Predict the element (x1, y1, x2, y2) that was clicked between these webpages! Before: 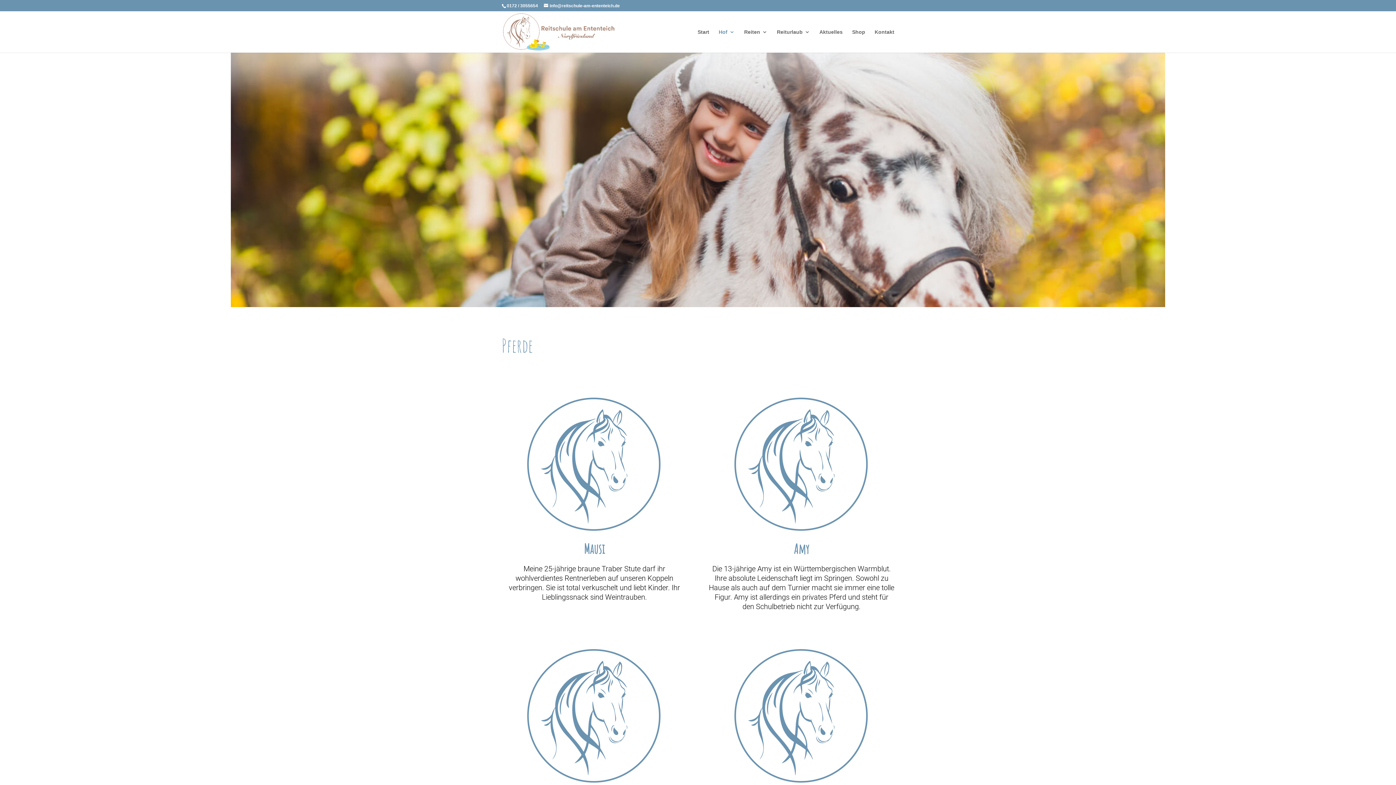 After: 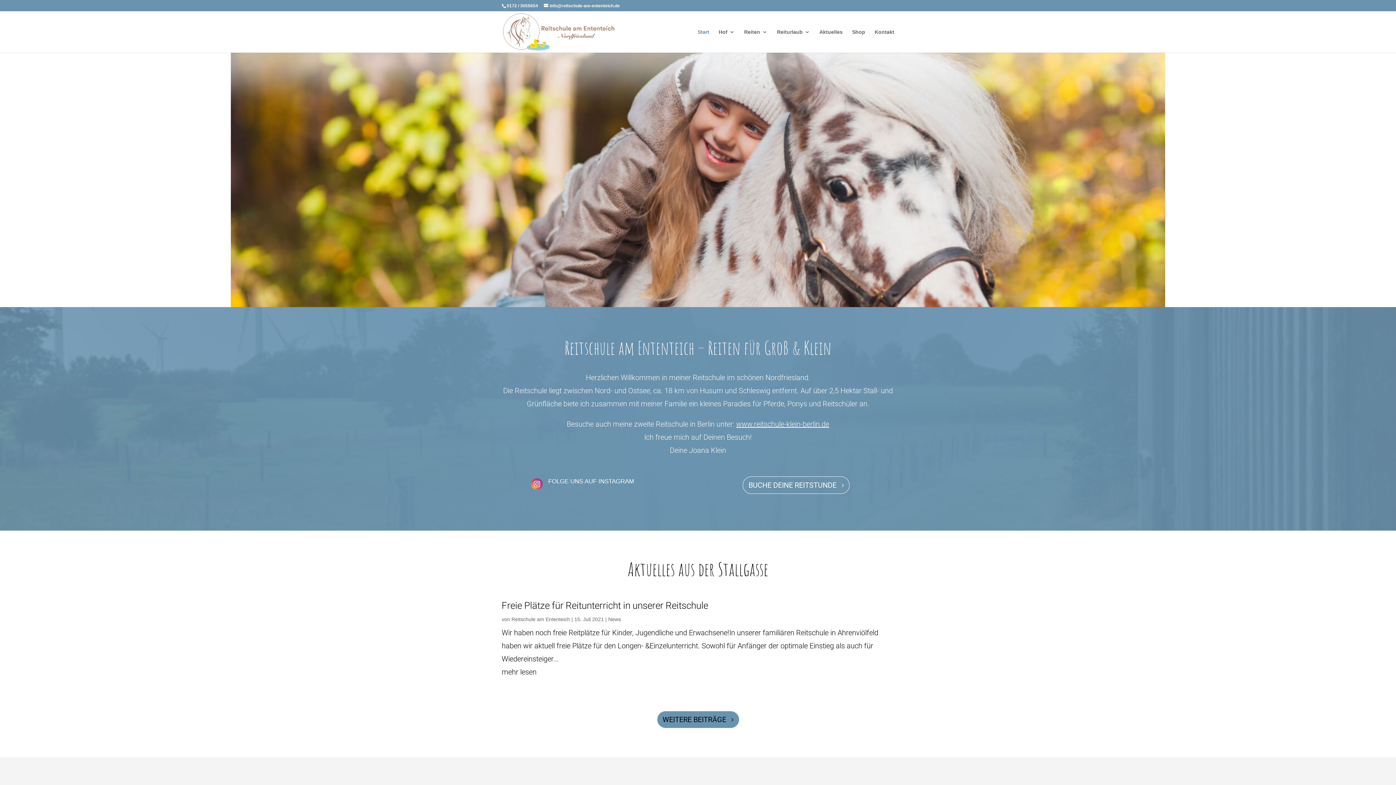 Action: bbox: (503, 28, 614, 34)